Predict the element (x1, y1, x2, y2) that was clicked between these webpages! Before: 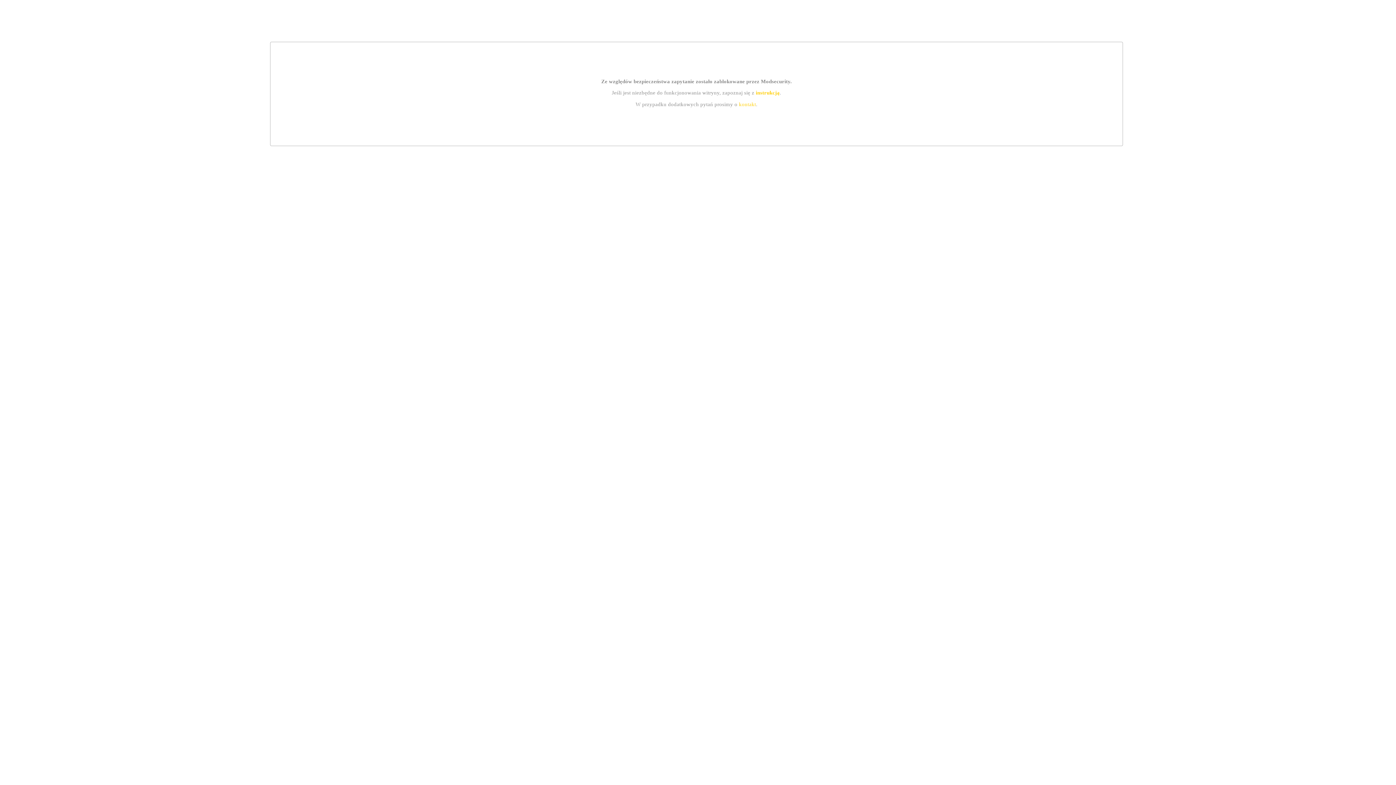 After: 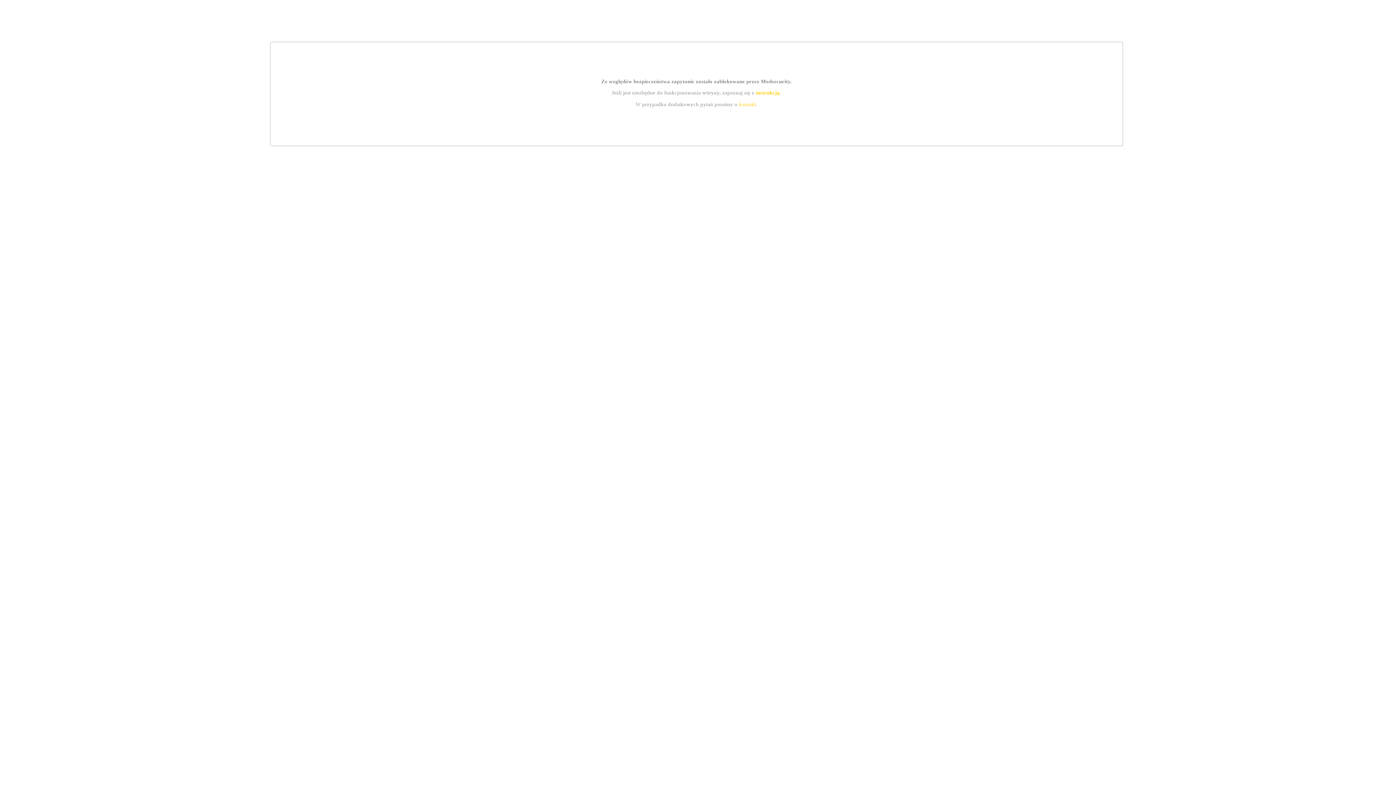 Action: bbox: (739, 101, 756, 107) label: kontakt